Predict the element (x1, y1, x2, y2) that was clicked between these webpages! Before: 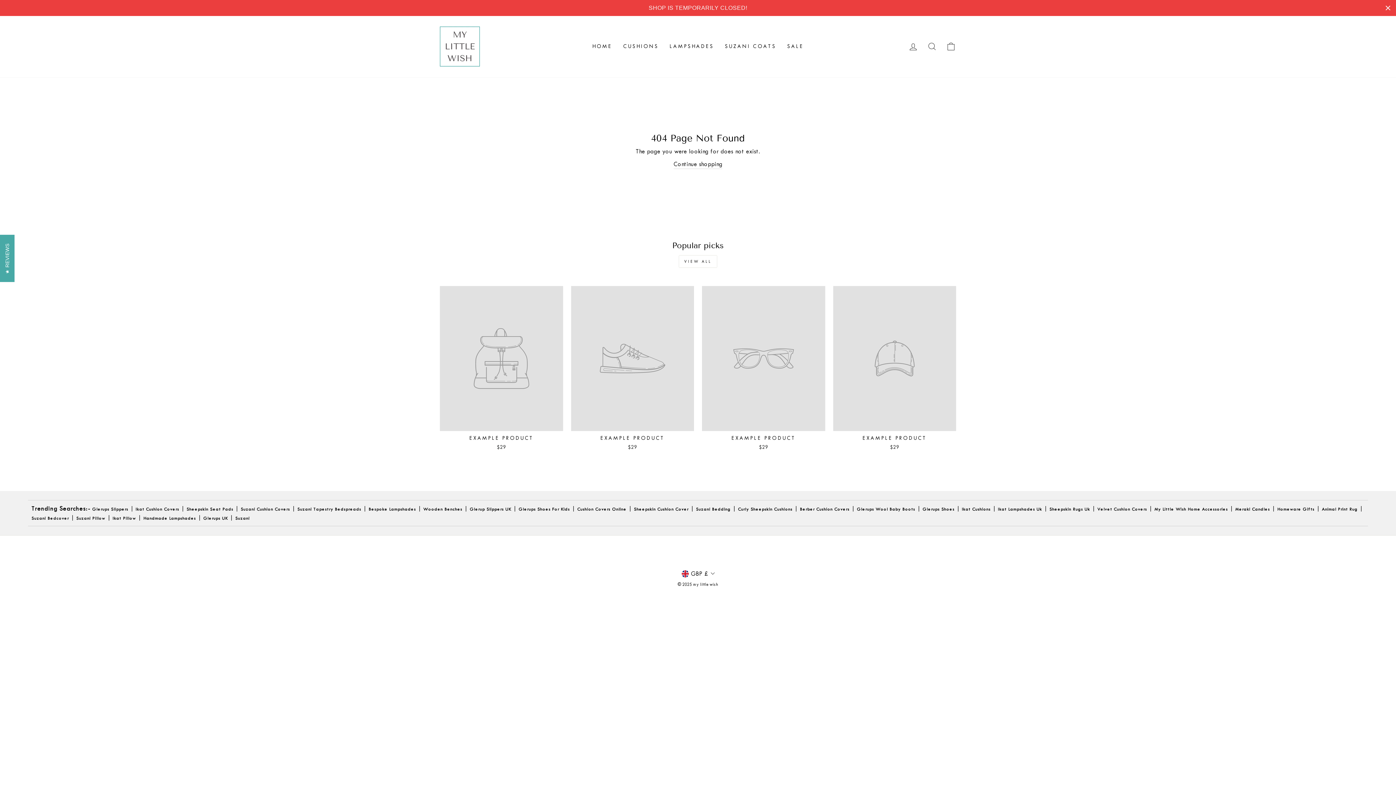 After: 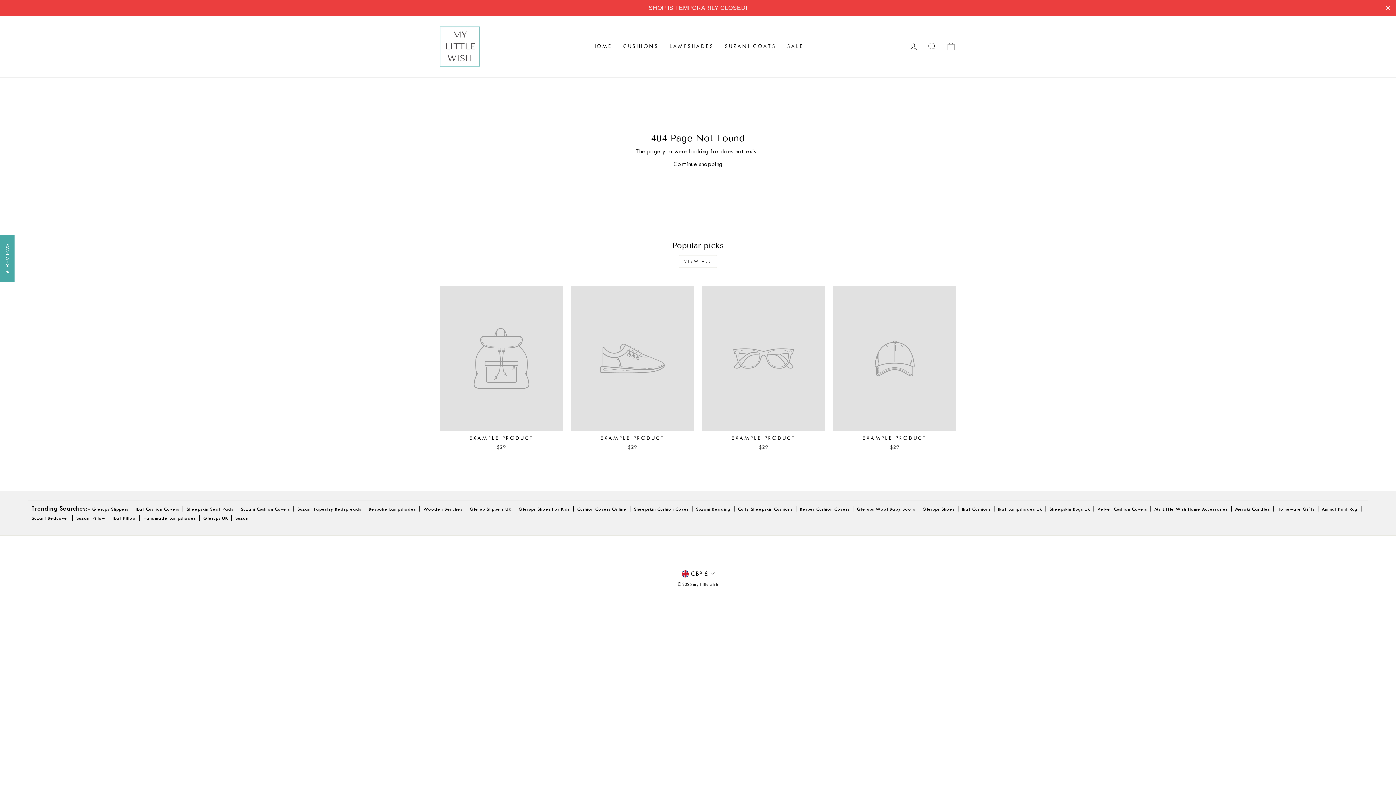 Action: label: EXAMPLE PRODUCT
$29 bbox: (440, 286, 563, 452)